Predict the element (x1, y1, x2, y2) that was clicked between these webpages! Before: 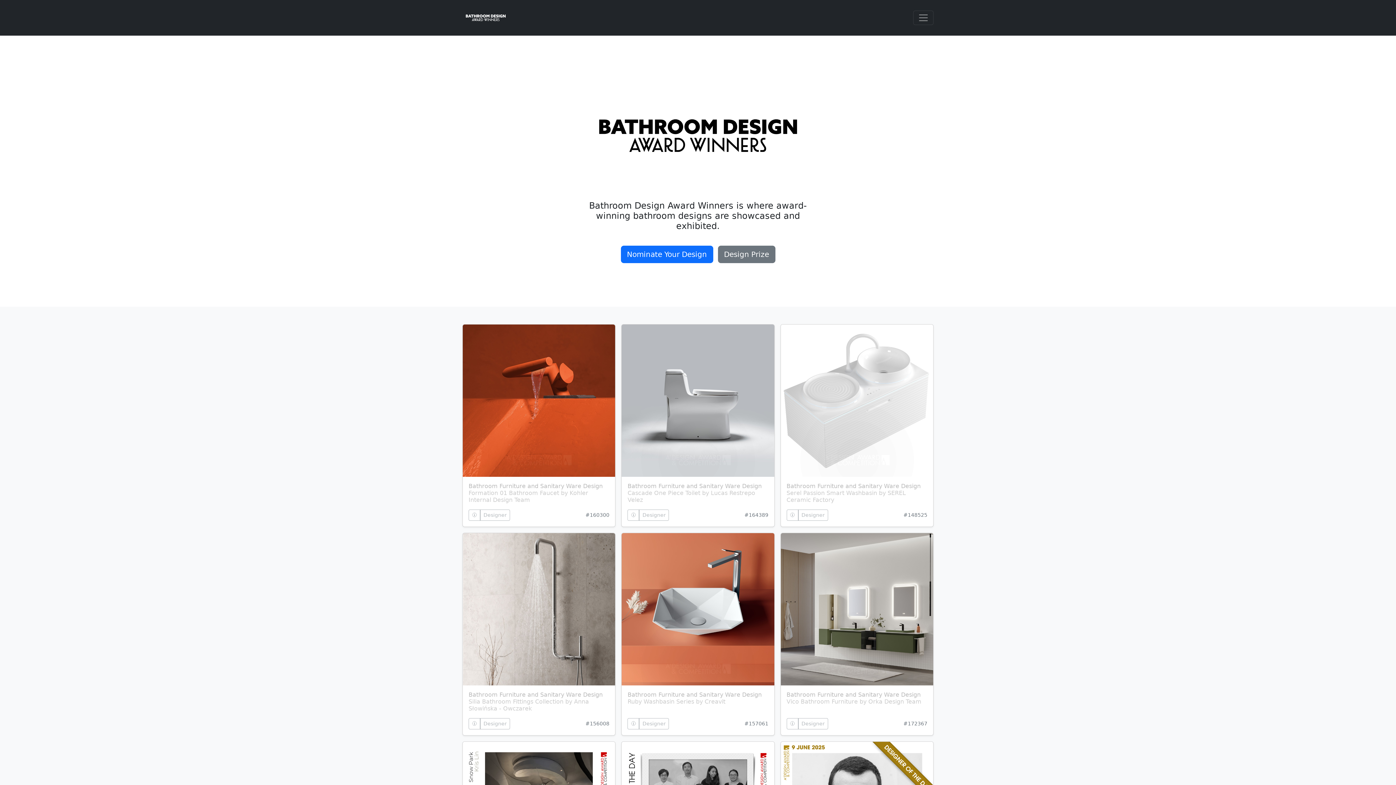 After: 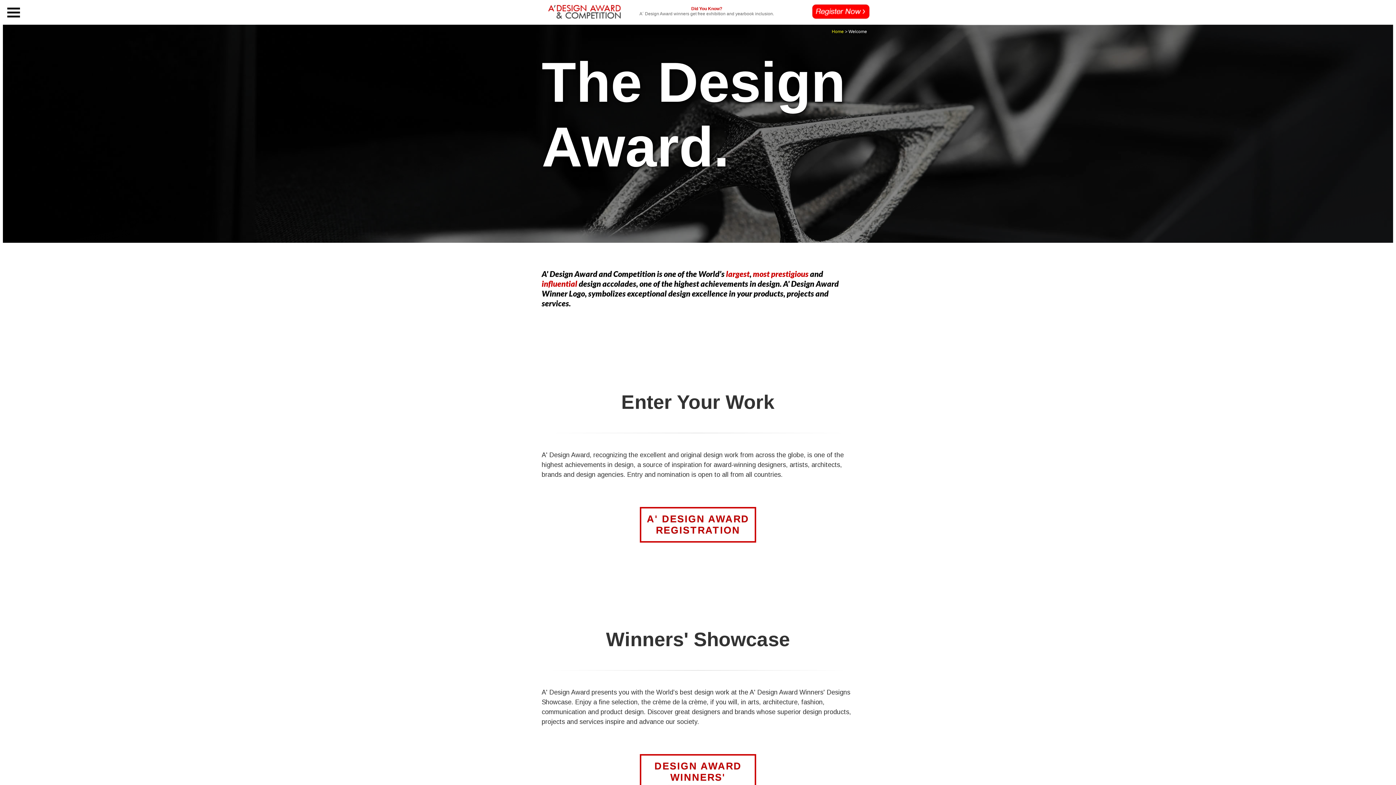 Action: label: Design Prize bbox: (718, 245, 775, 263)